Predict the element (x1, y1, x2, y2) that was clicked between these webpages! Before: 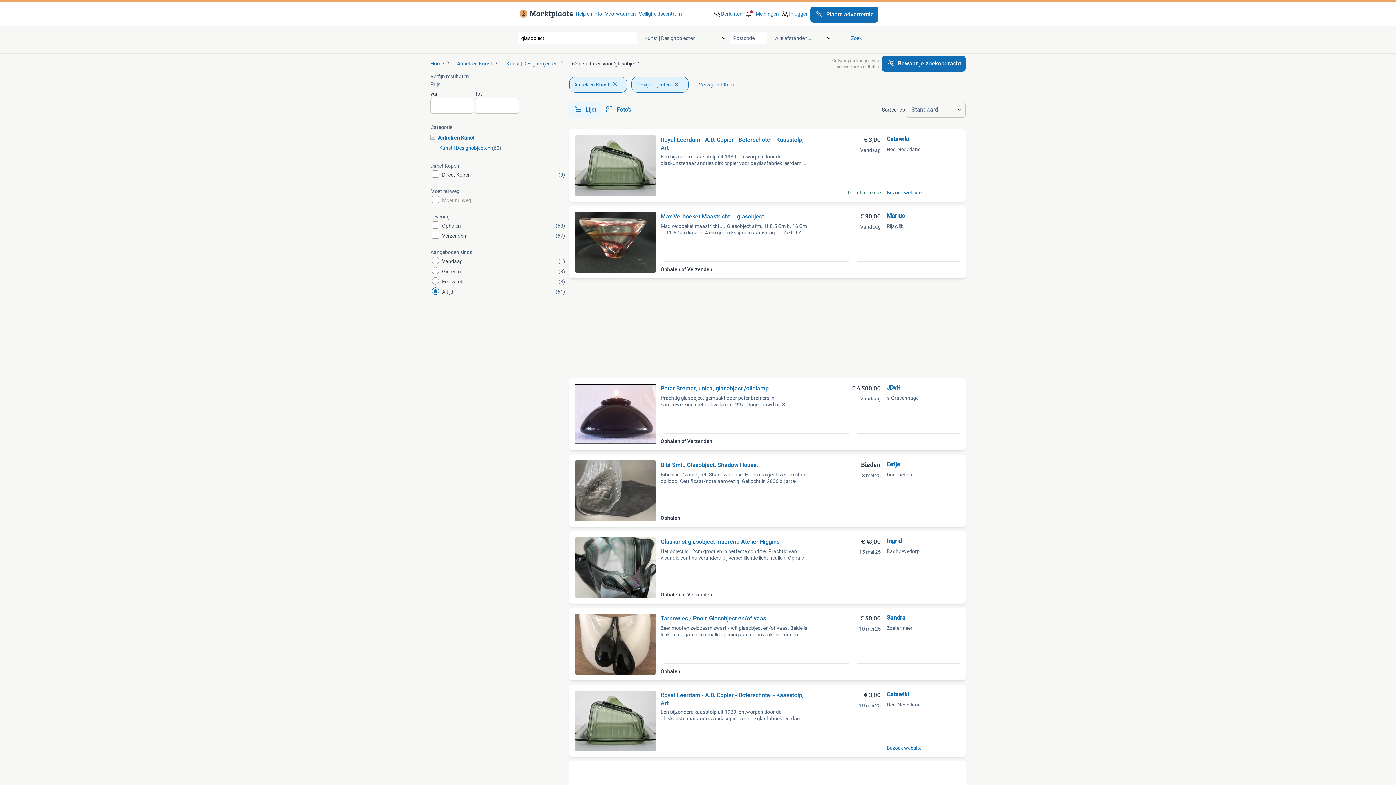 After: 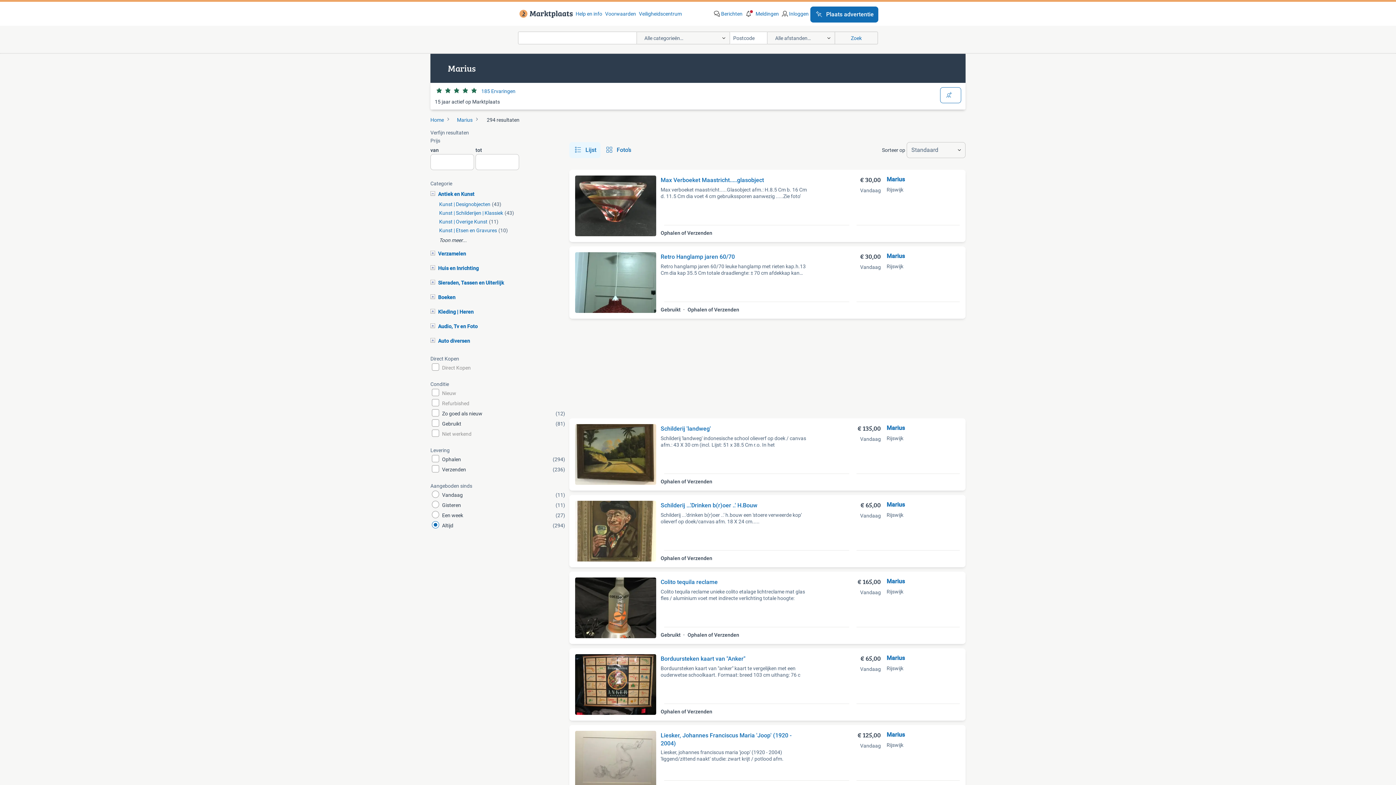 Action: bbox: (886, 212, 905, 220) label: Marius